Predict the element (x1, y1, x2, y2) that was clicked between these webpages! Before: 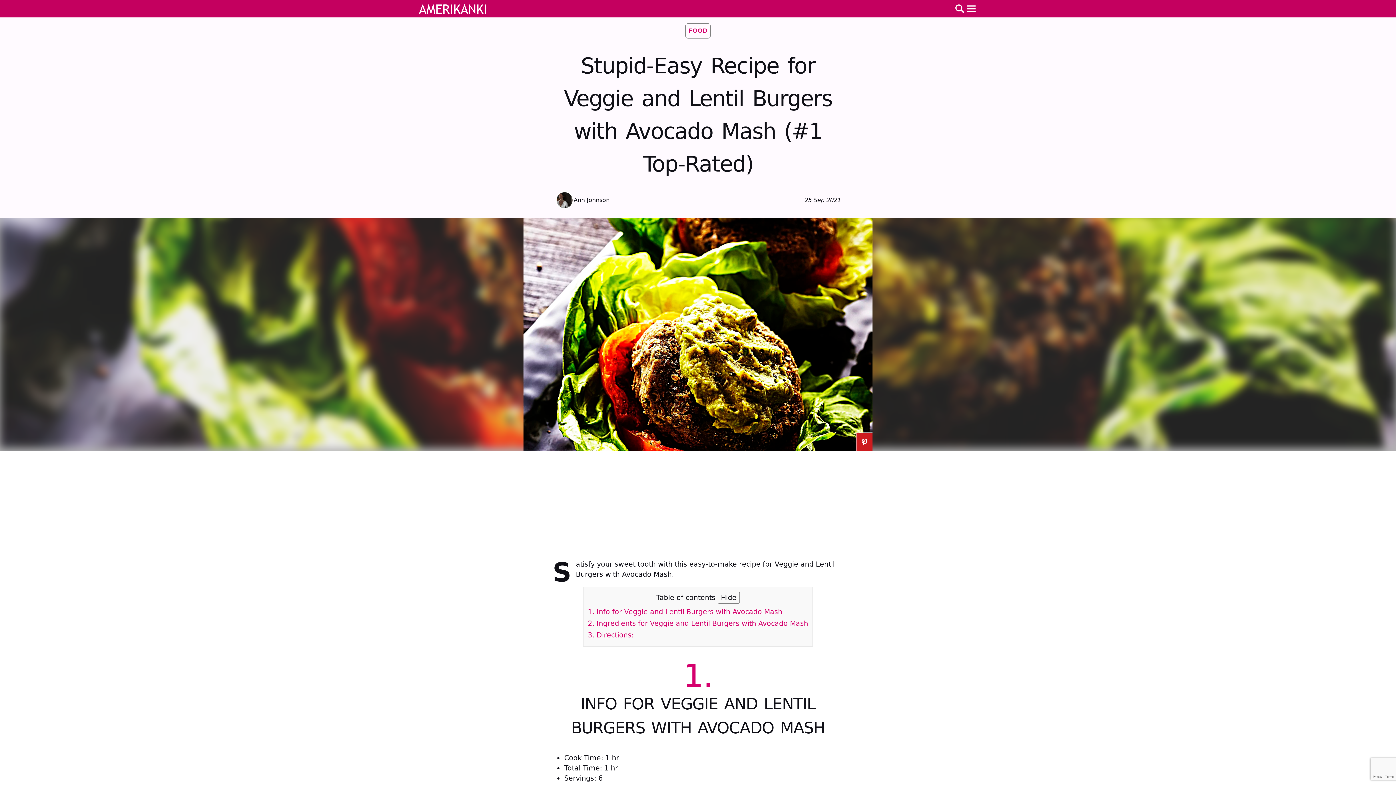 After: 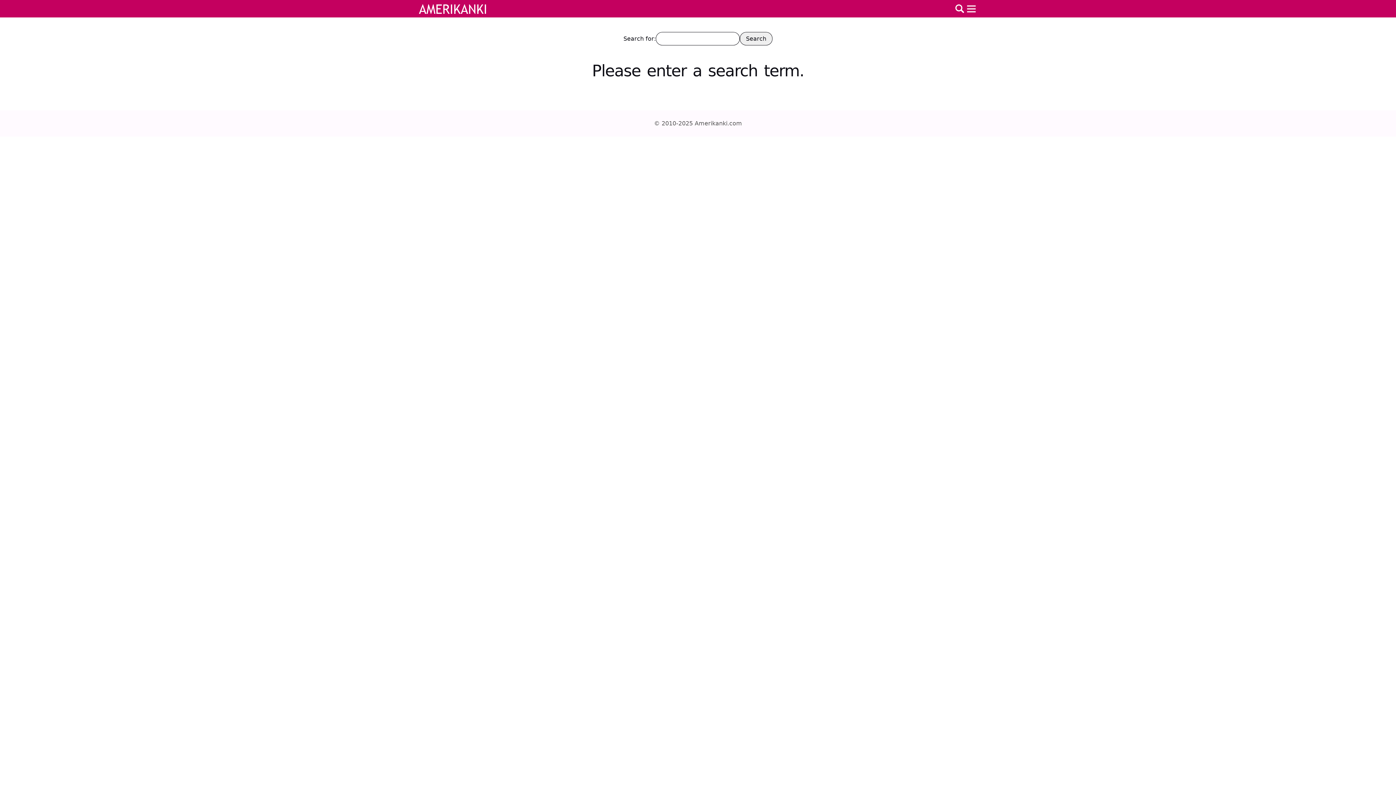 Action: bbox: (954, 1, 965, 16) label: Search